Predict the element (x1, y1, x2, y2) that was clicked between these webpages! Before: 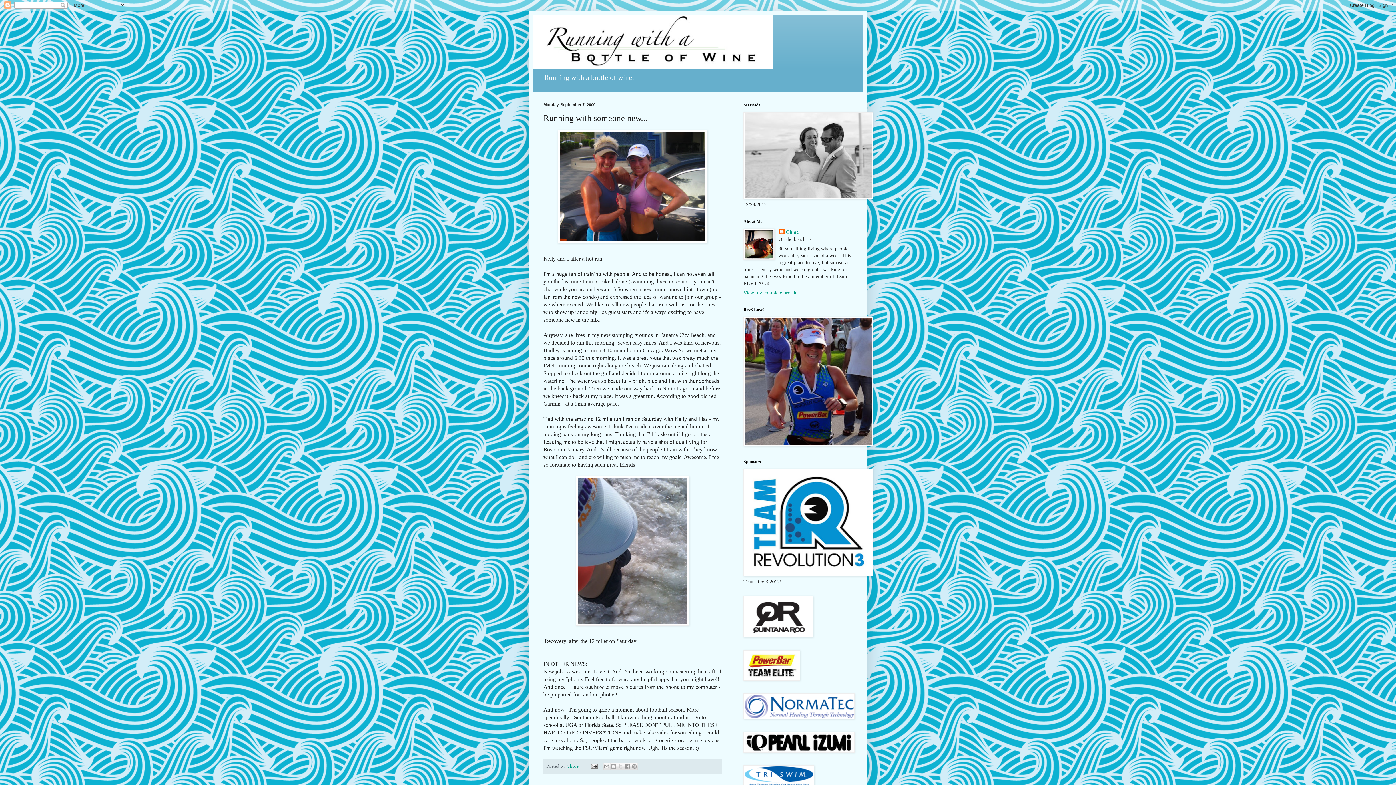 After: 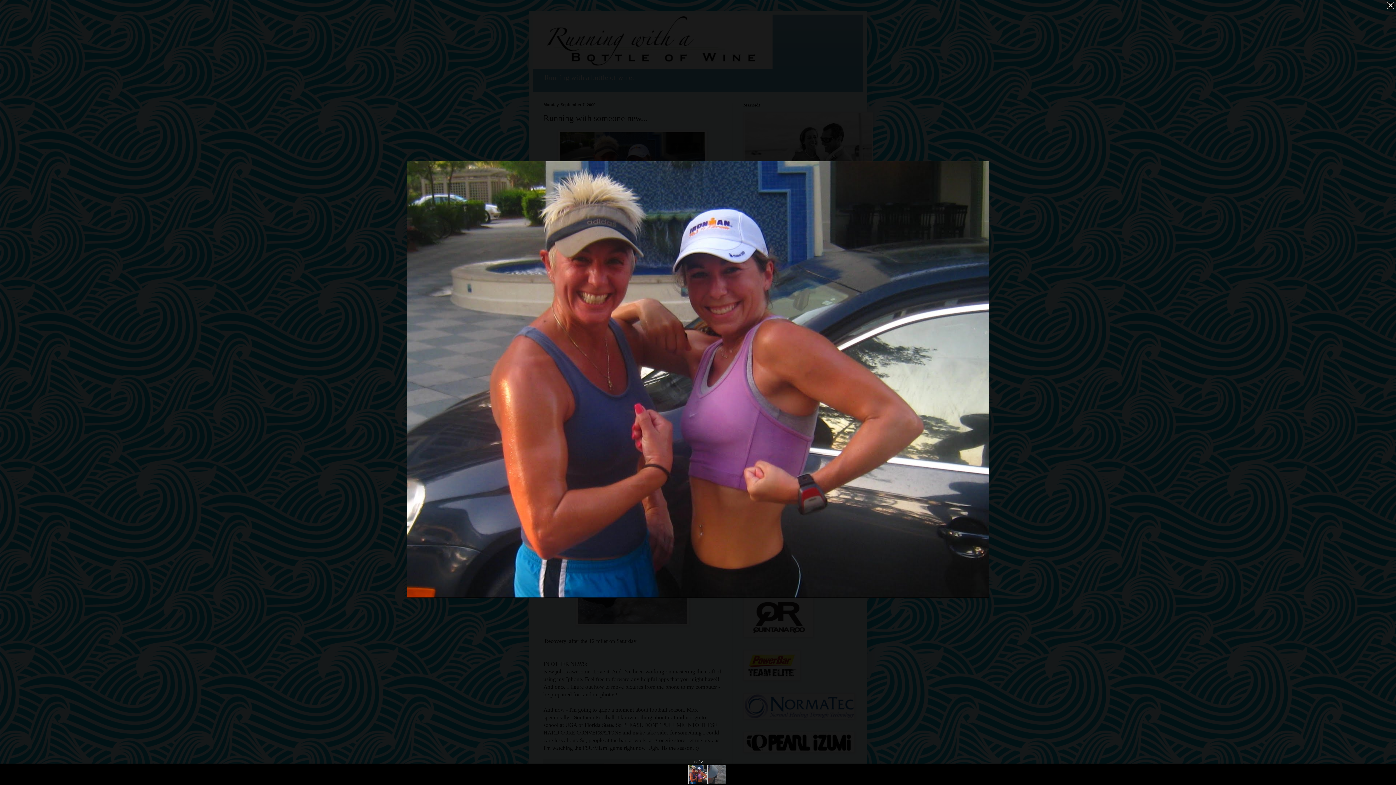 Action: bbox: (543, 130, 721, 243)